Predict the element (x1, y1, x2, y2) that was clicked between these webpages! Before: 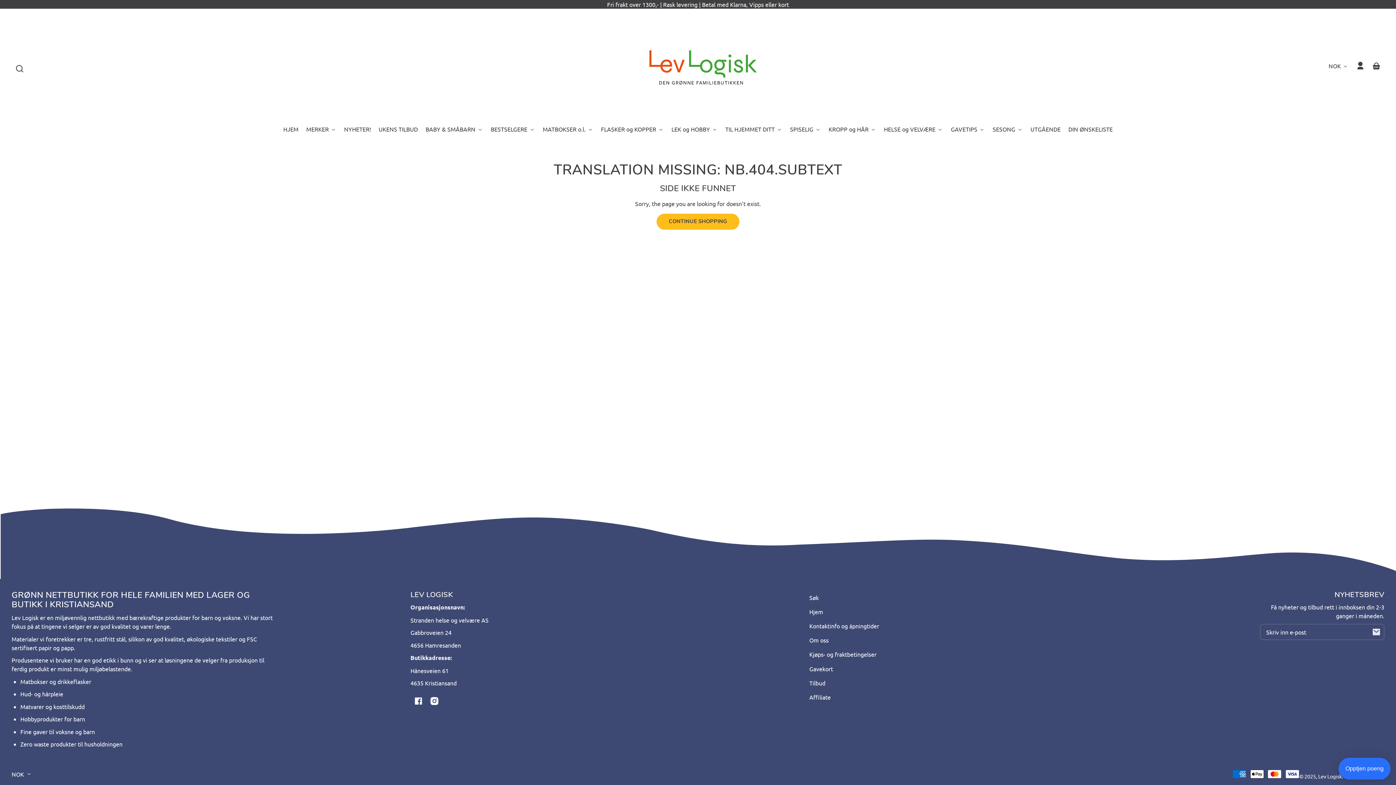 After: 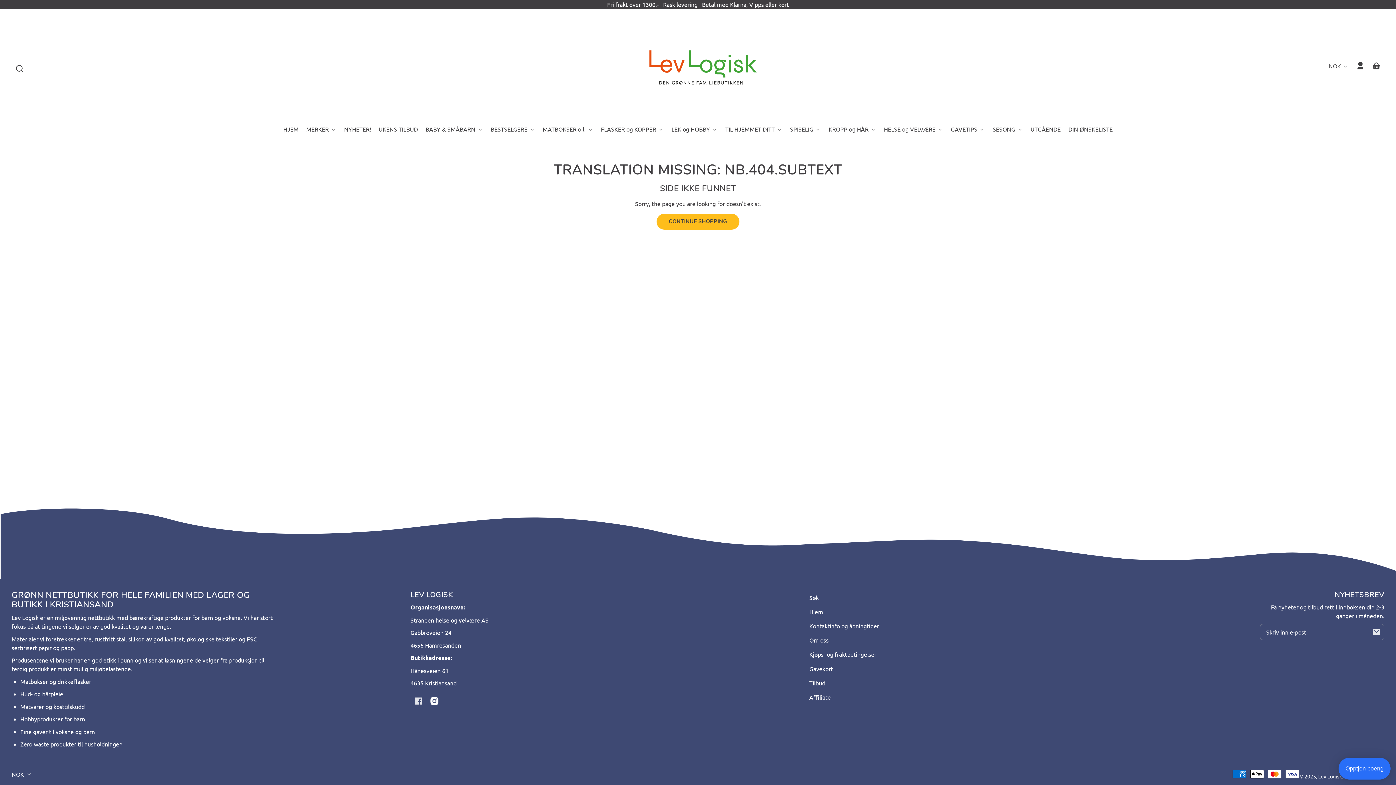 Action: bbox: (410, 693, 426, 709) label: Translation missing: nb.social.links.facebook